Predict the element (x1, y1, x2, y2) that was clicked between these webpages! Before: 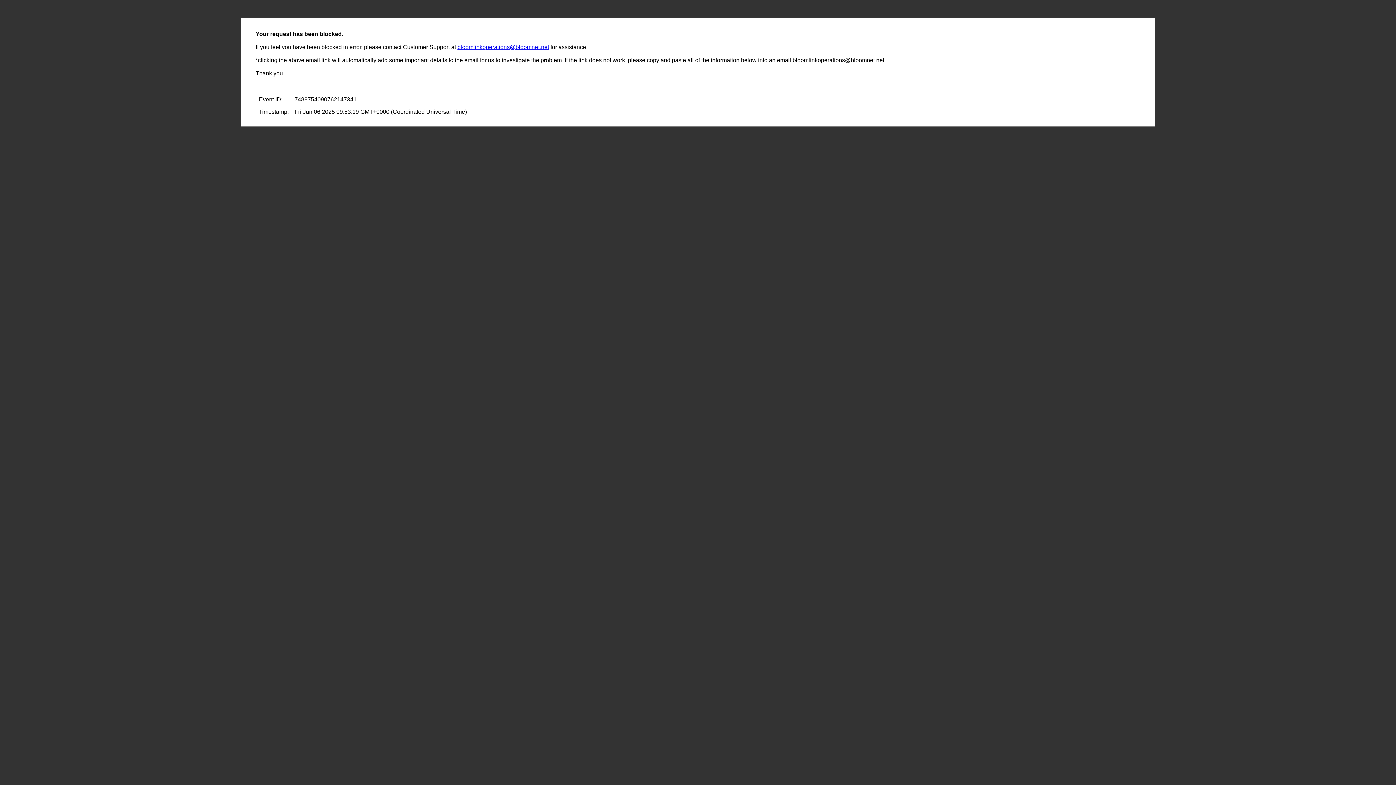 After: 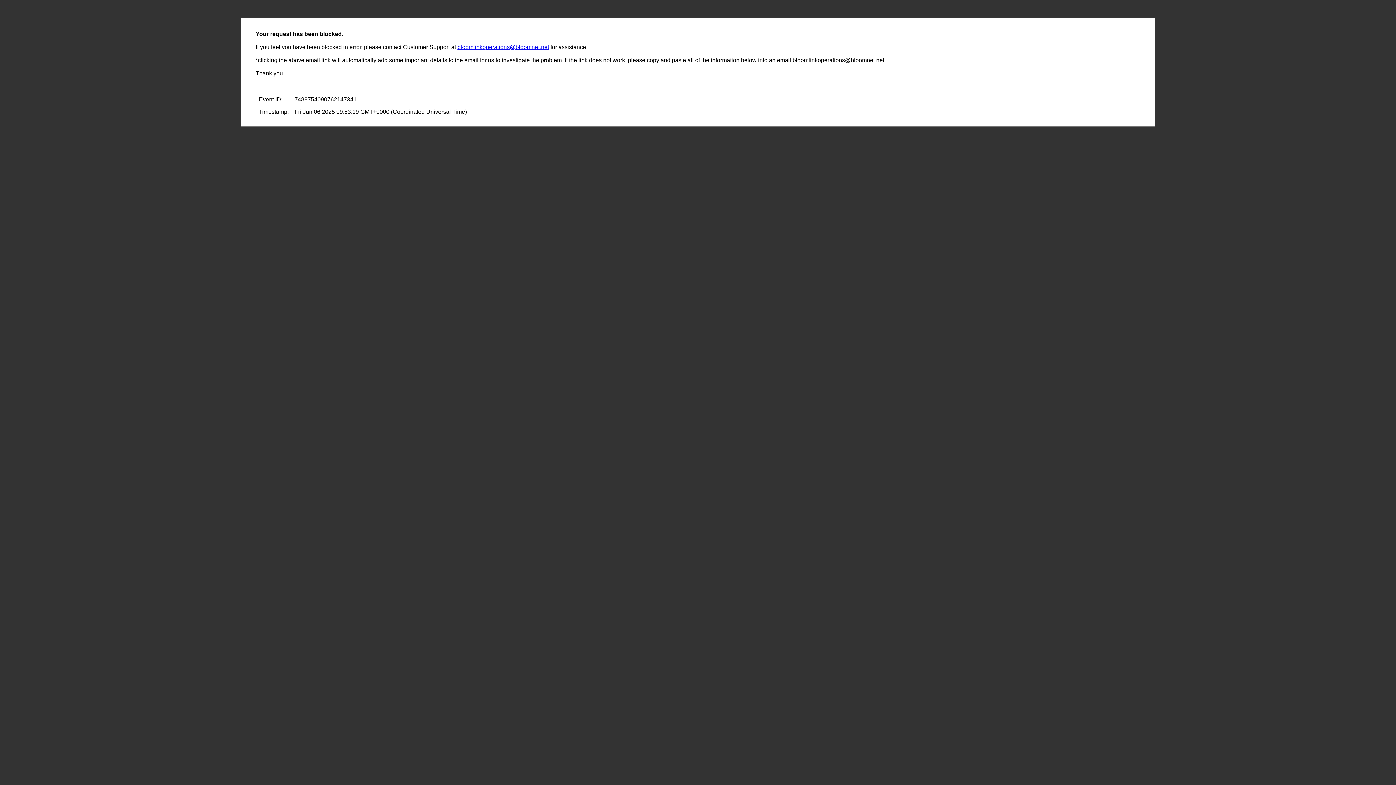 Action: bbox: (457, 44, 549, 50) label: bloomlinkoperations@bloomnet.net